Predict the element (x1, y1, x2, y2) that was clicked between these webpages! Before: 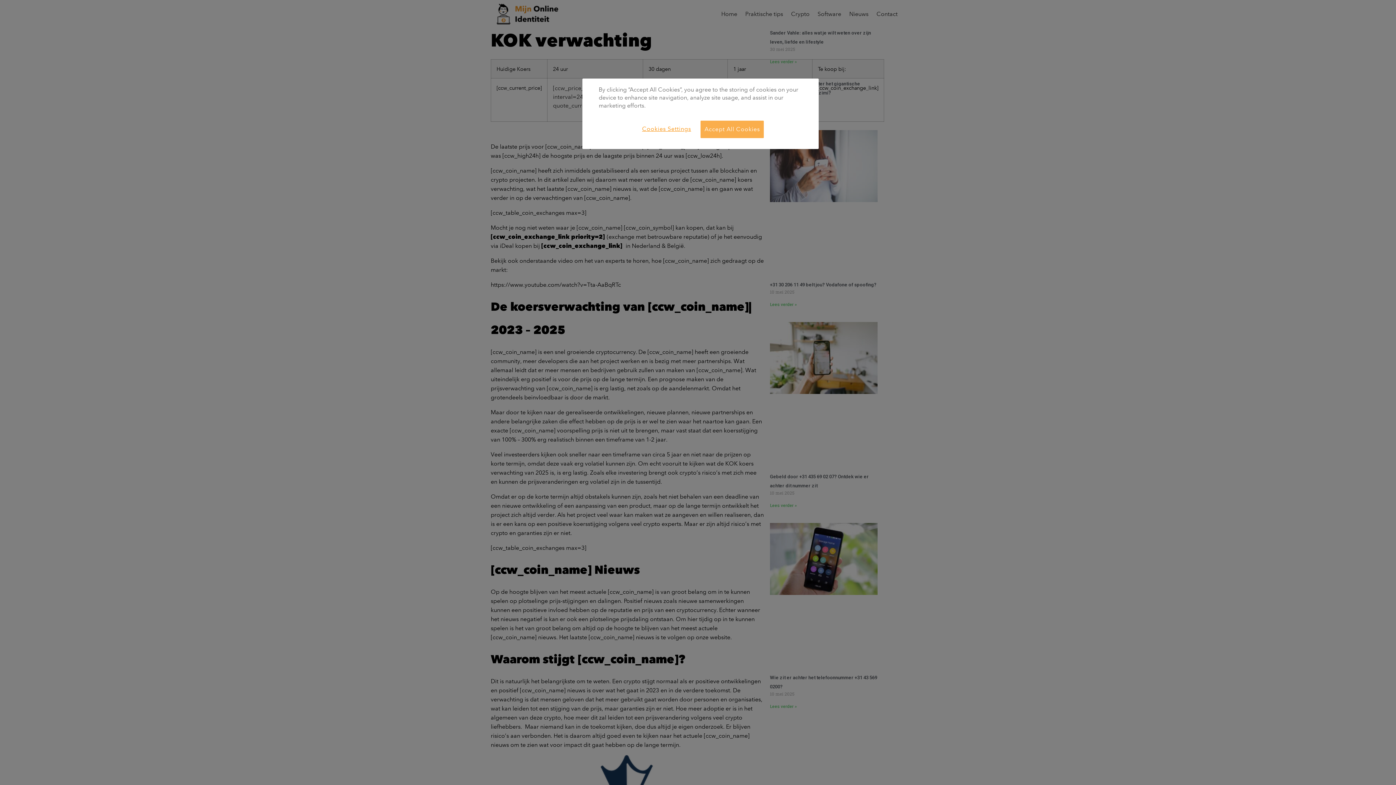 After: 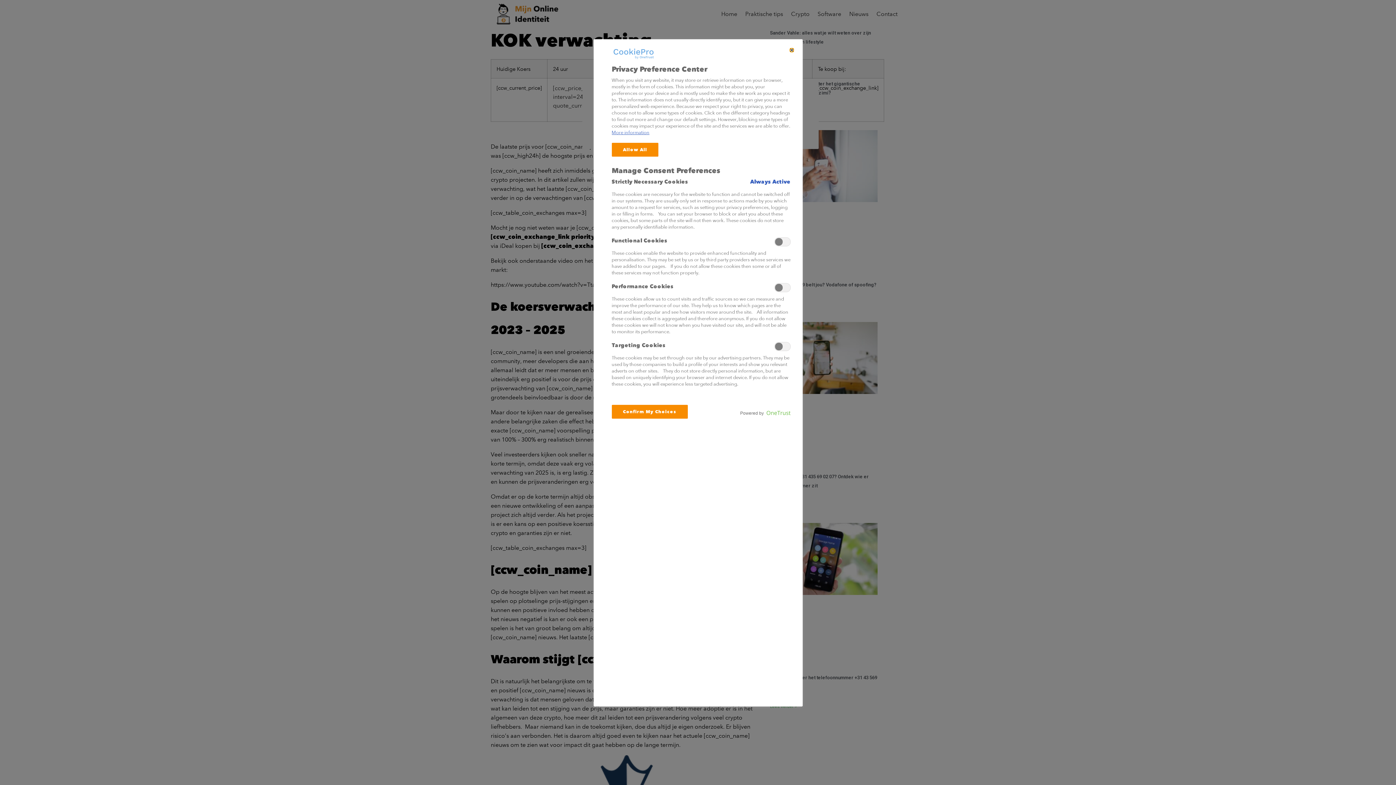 Action: label: Cookies Settings bbox: (642, 120, 694, 137)